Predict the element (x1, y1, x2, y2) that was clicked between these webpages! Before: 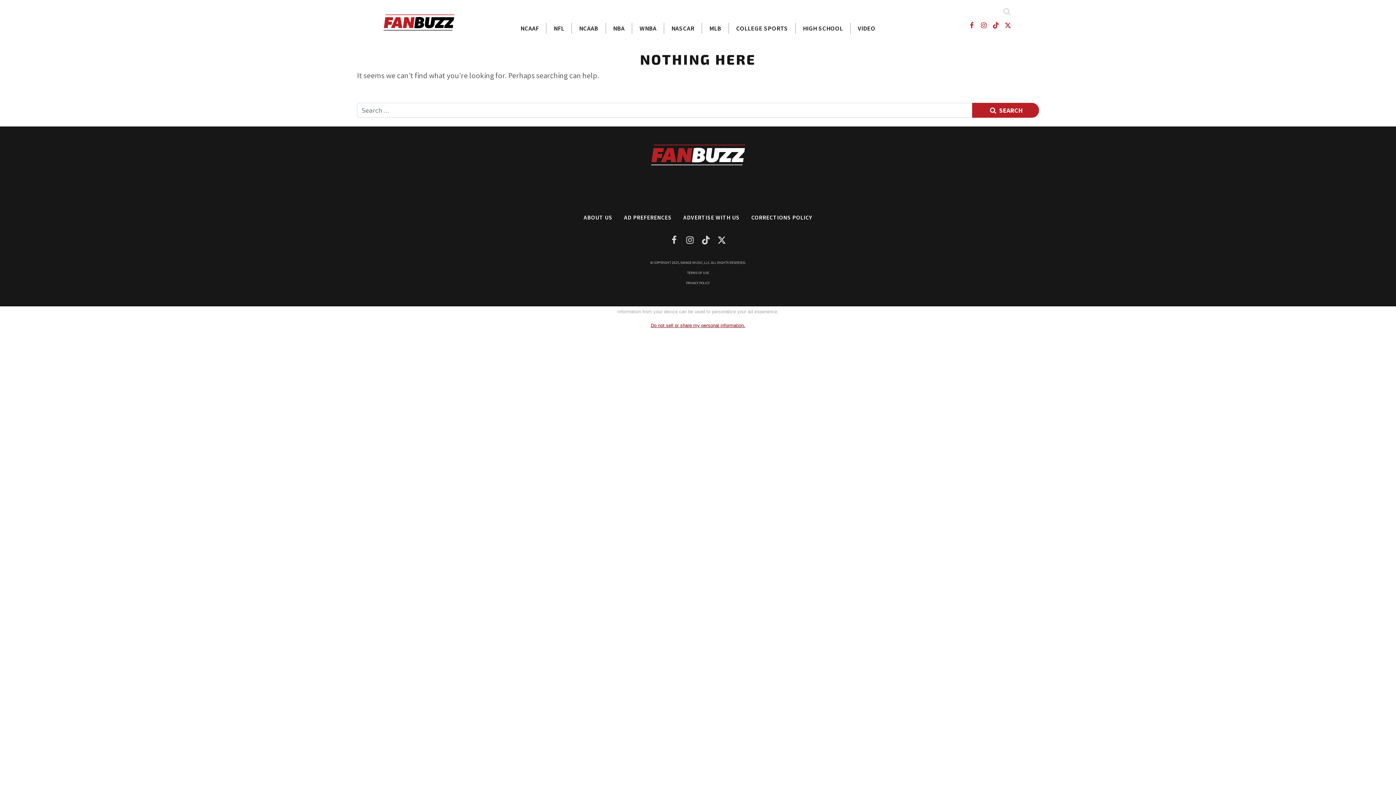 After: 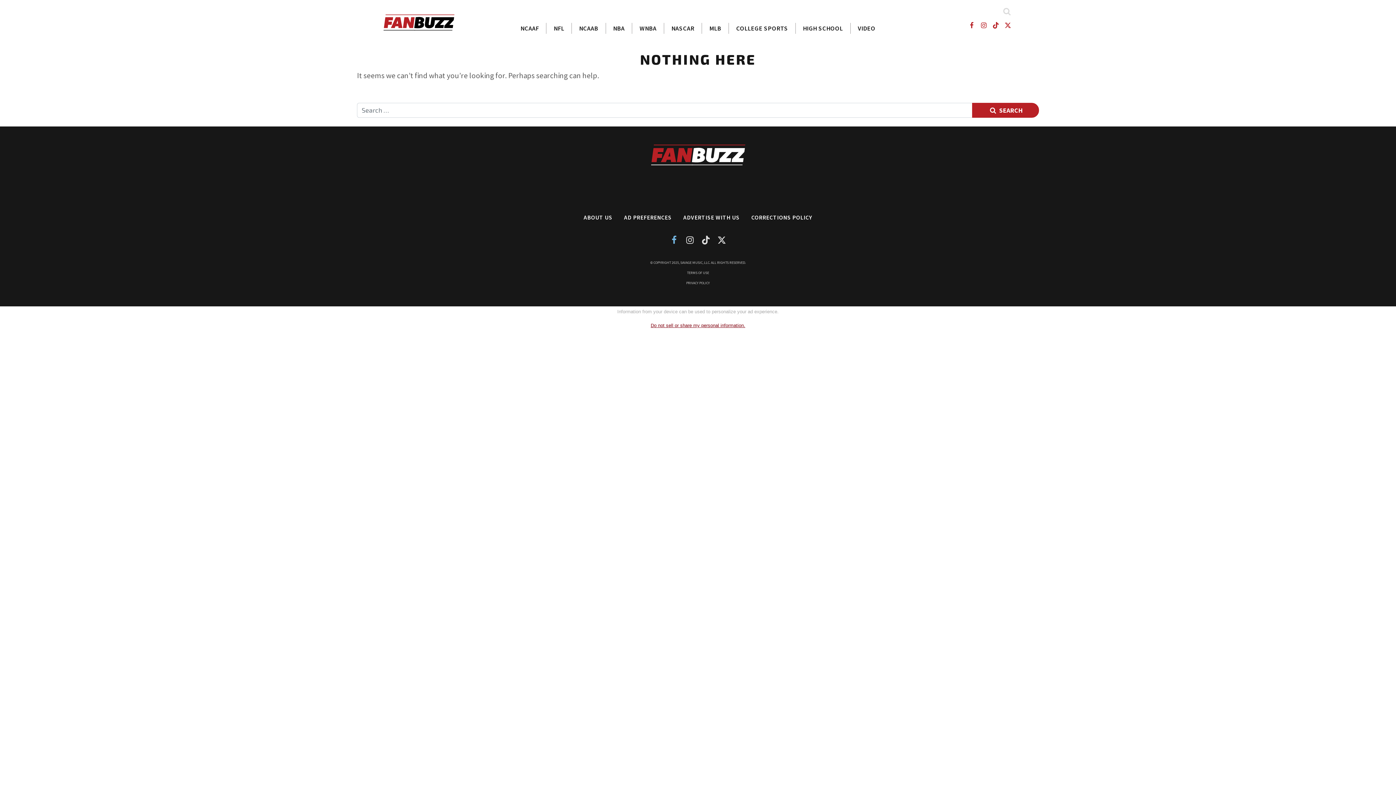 Action: bbox: (666, 232, 682, 247) label: FanBuzz Facebook Page